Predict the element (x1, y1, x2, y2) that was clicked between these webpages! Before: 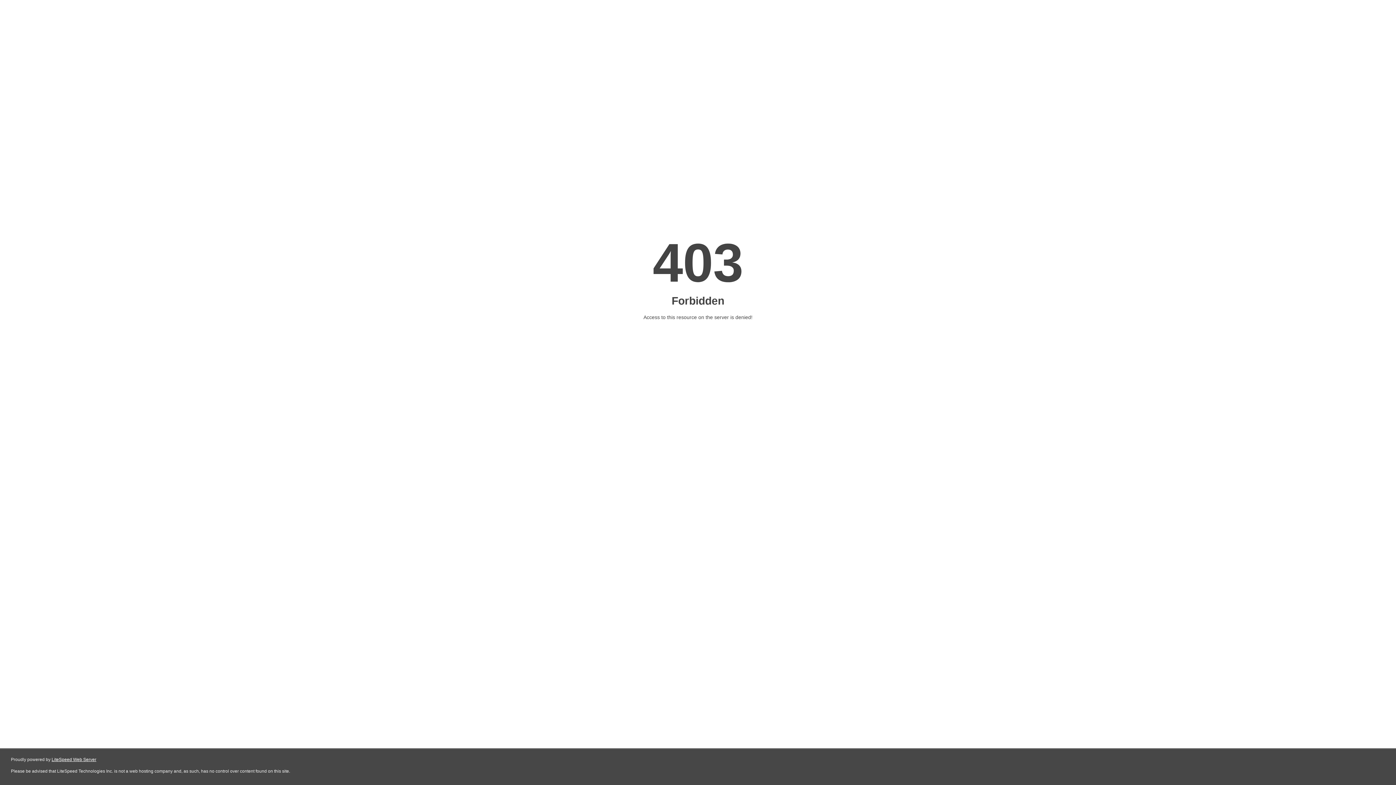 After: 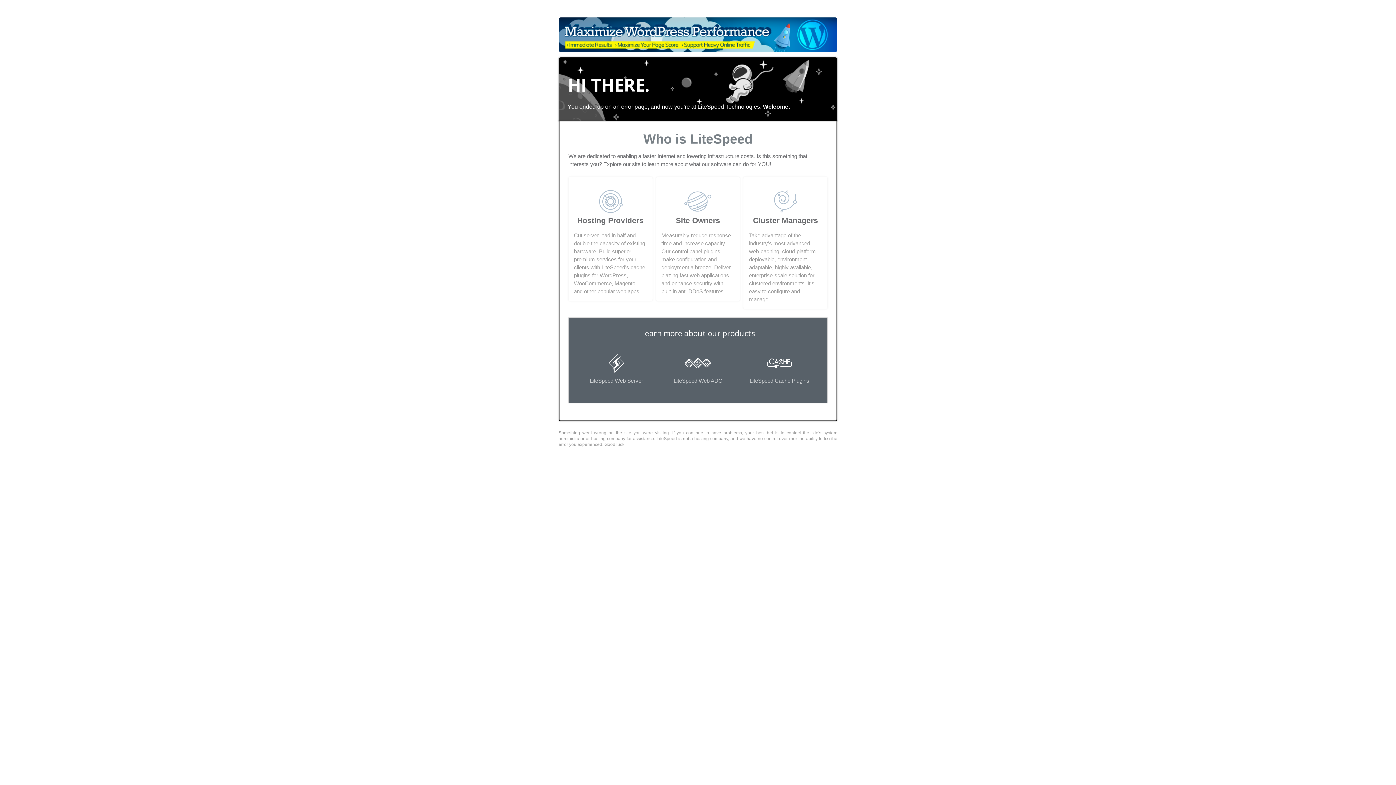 Action: label: LiteSpeed Web Server bbox: (51, 757, 96, 762)